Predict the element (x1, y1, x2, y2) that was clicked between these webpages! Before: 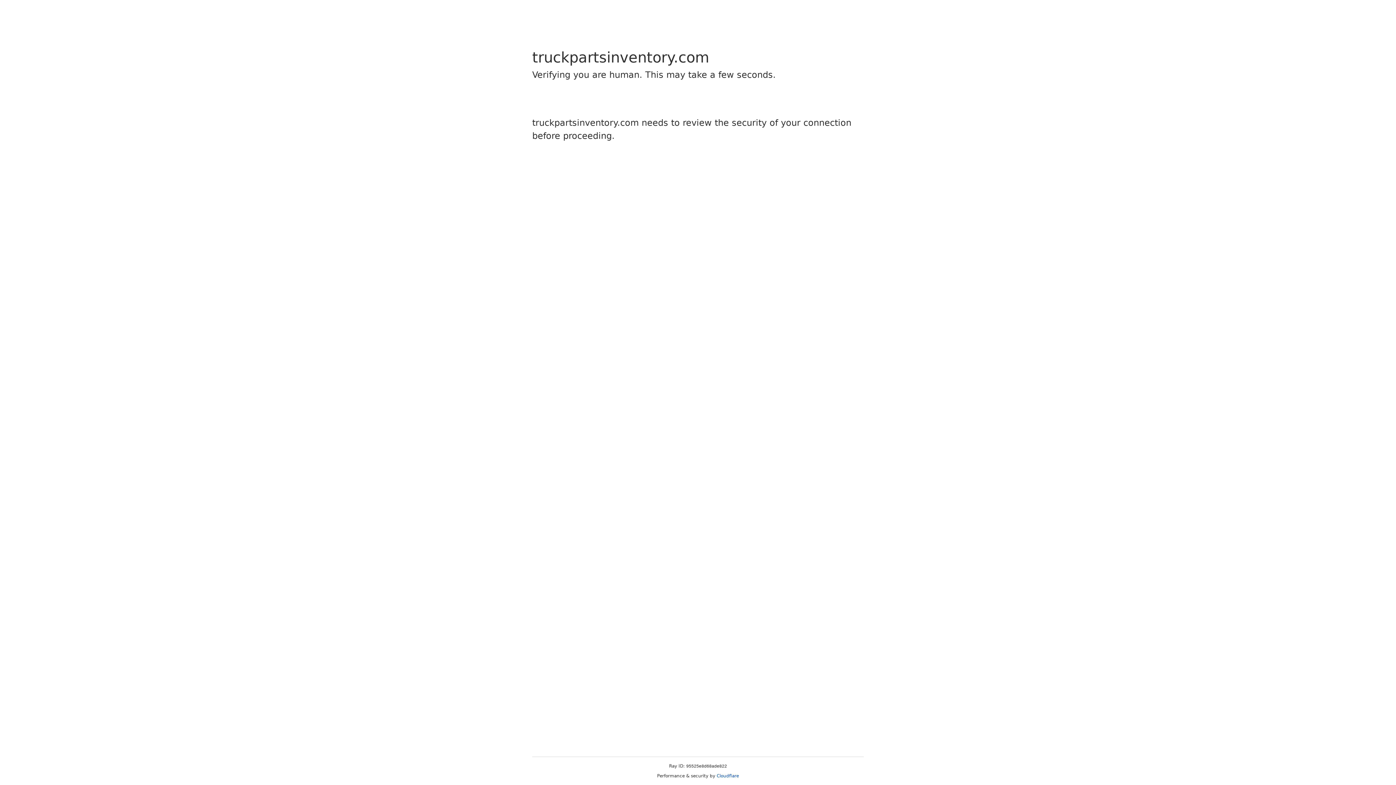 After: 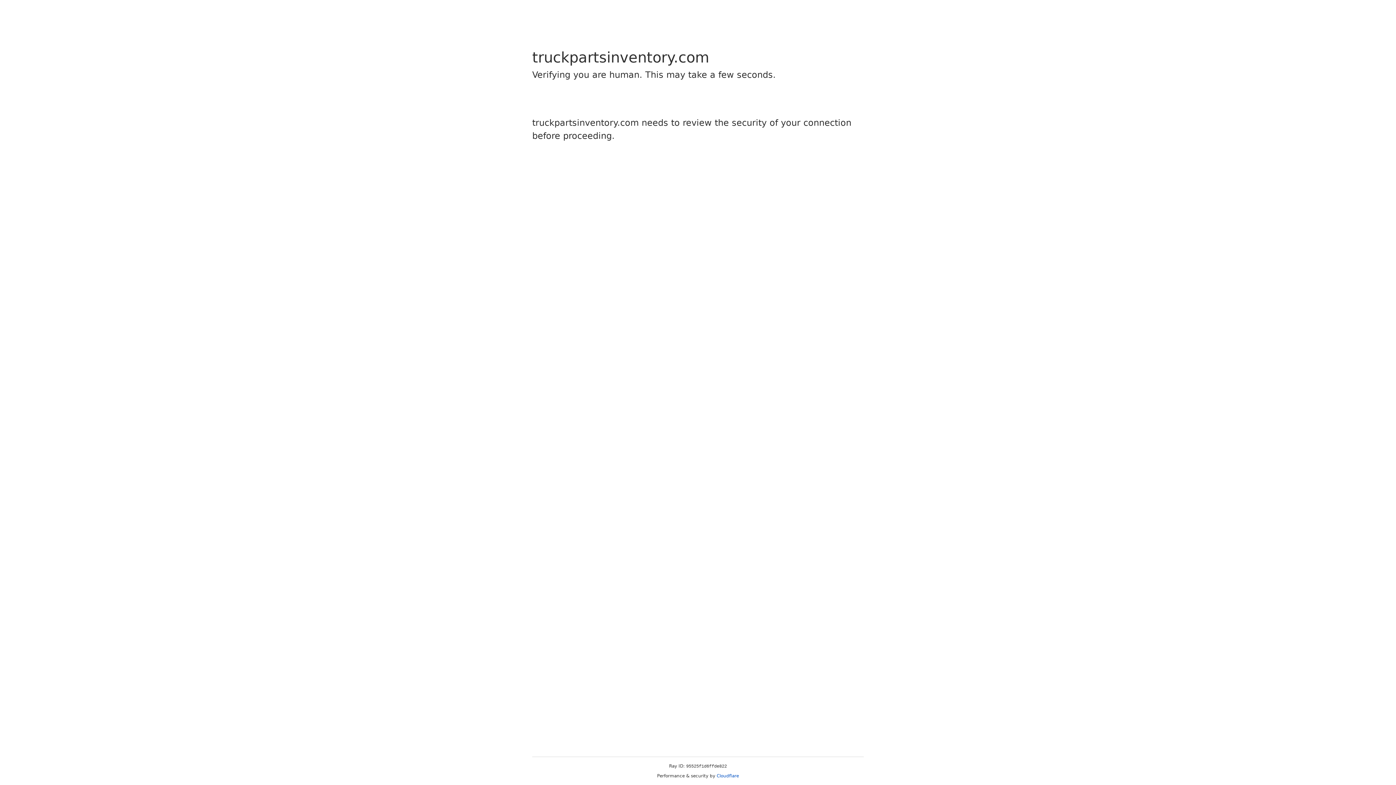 Action: bbox: (716, 773, 739, 778) label: Cloudflare